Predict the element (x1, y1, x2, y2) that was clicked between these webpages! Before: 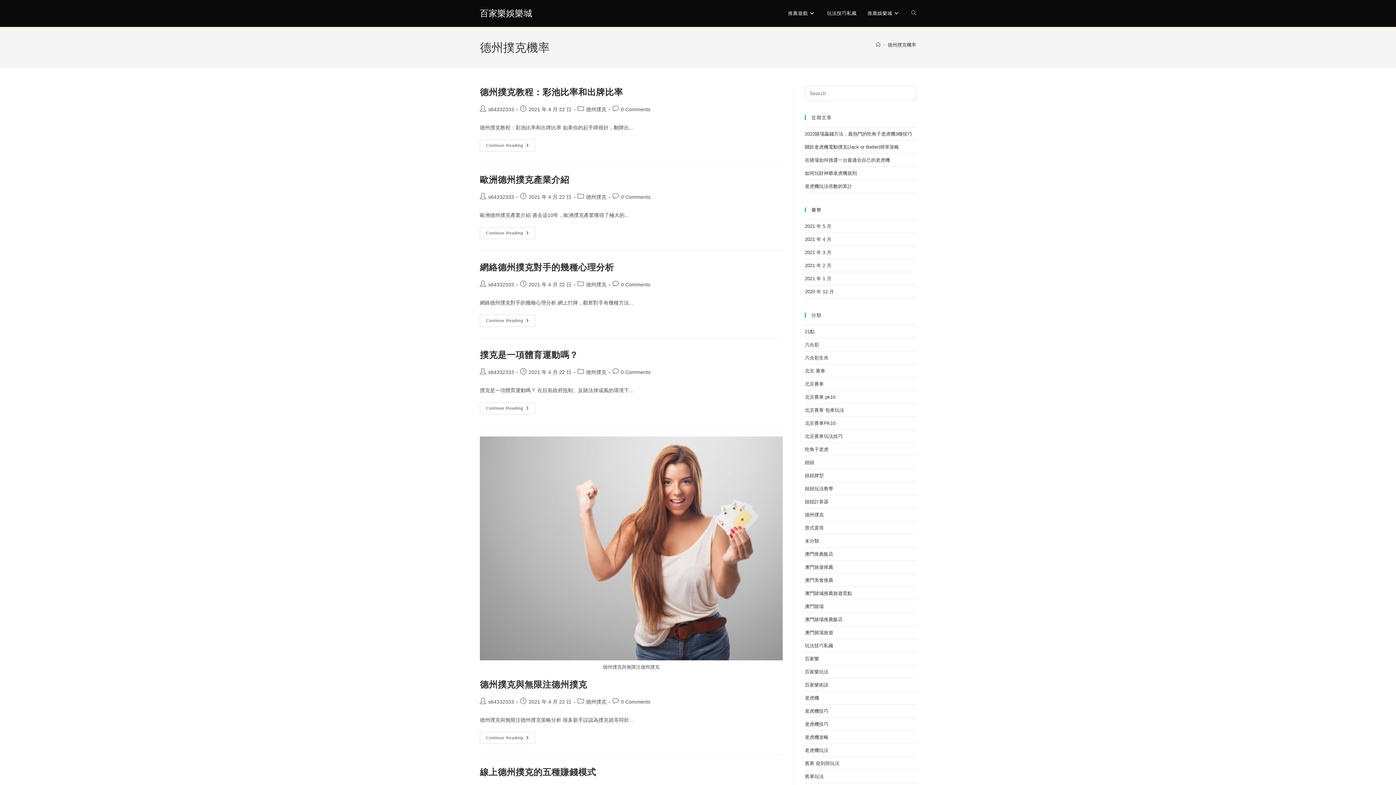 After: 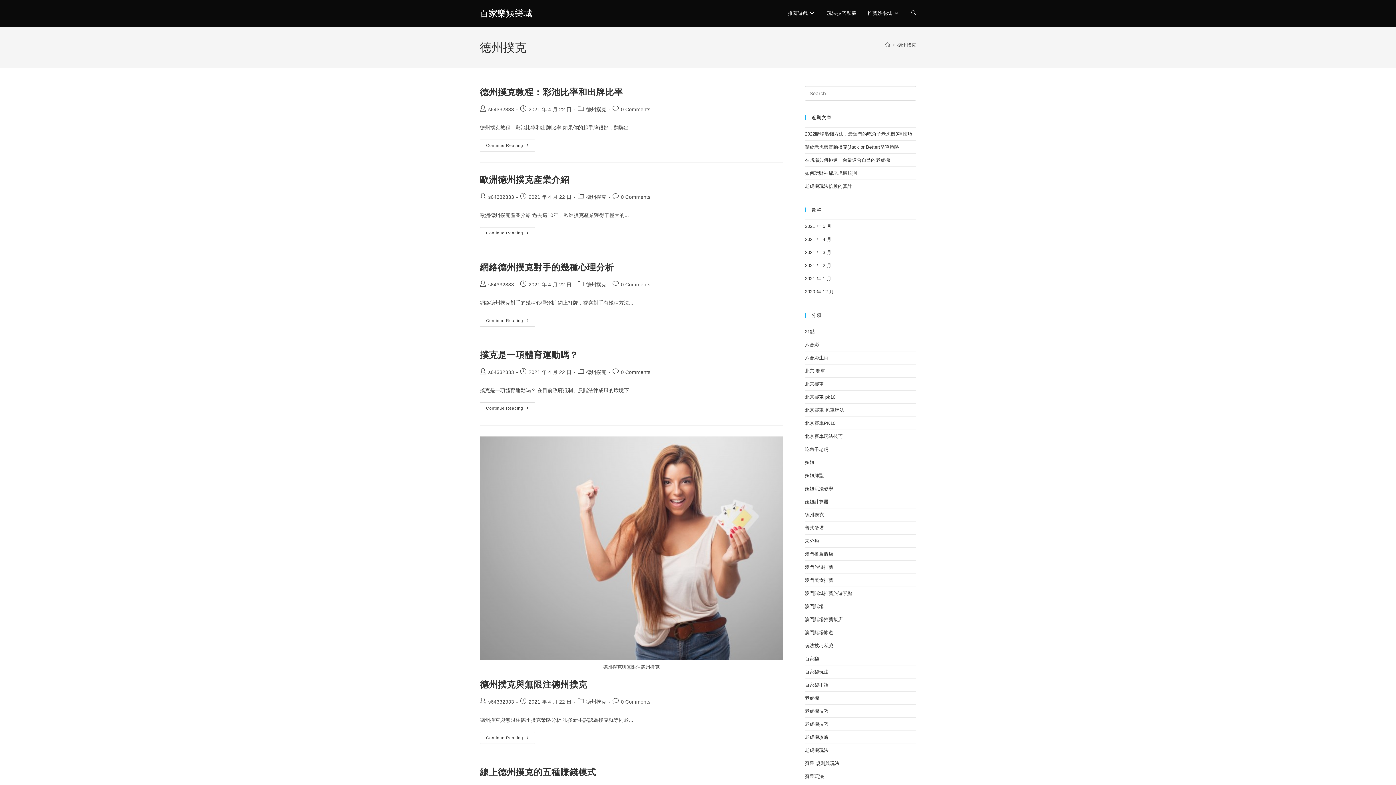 Action: label: 德州撲克 bbox: (586, 106, 606, 112)